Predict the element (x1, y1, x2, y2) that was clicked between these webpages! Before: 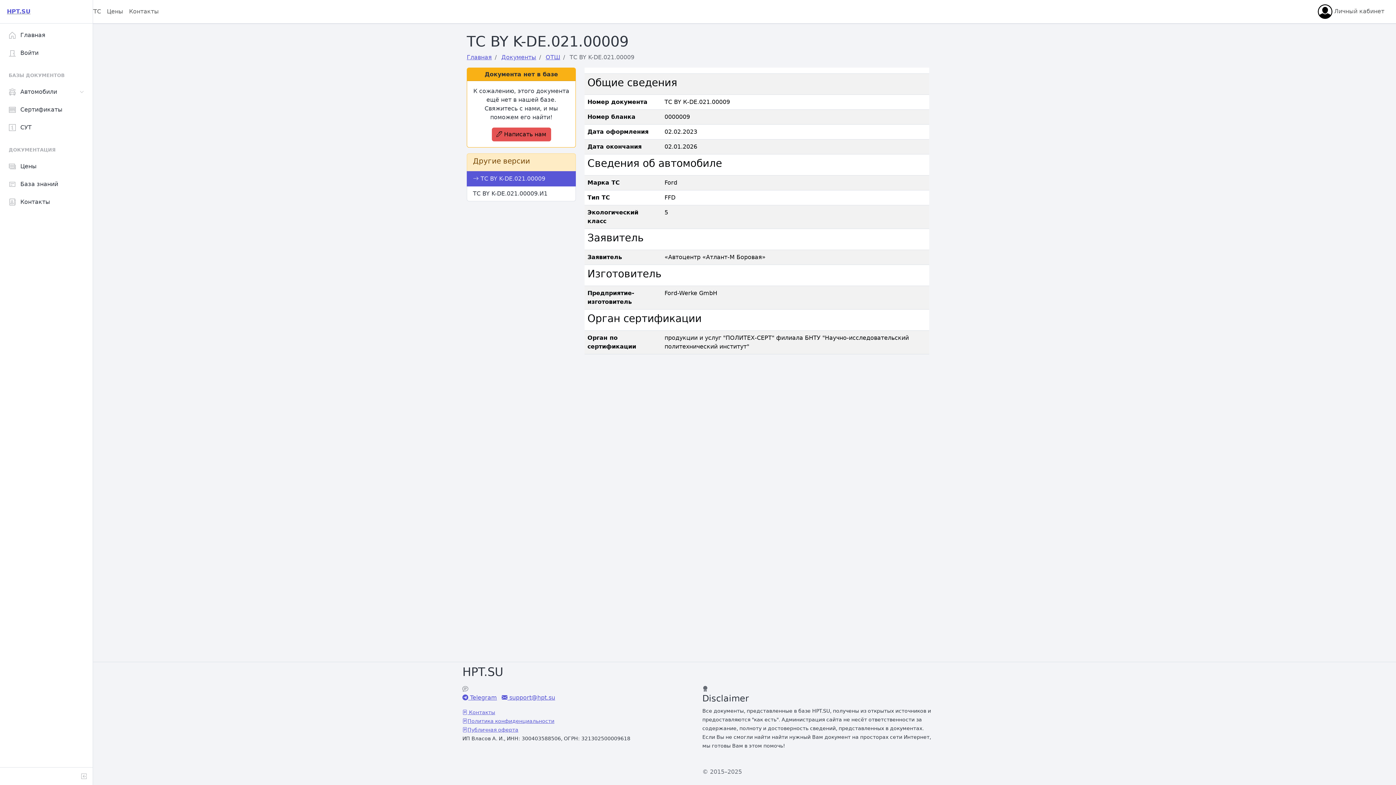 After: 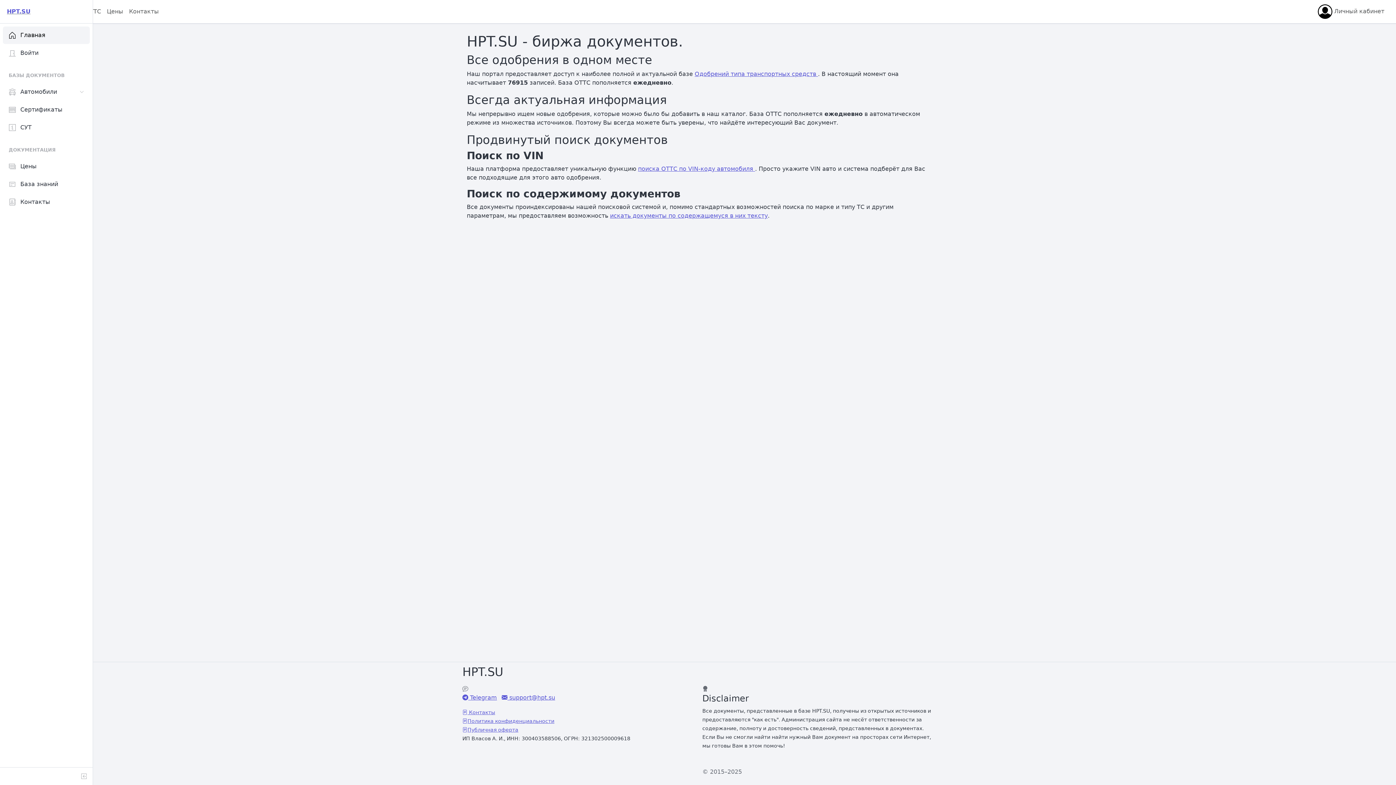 Action: bbox: (466, 53, 492, 60) label: Главная